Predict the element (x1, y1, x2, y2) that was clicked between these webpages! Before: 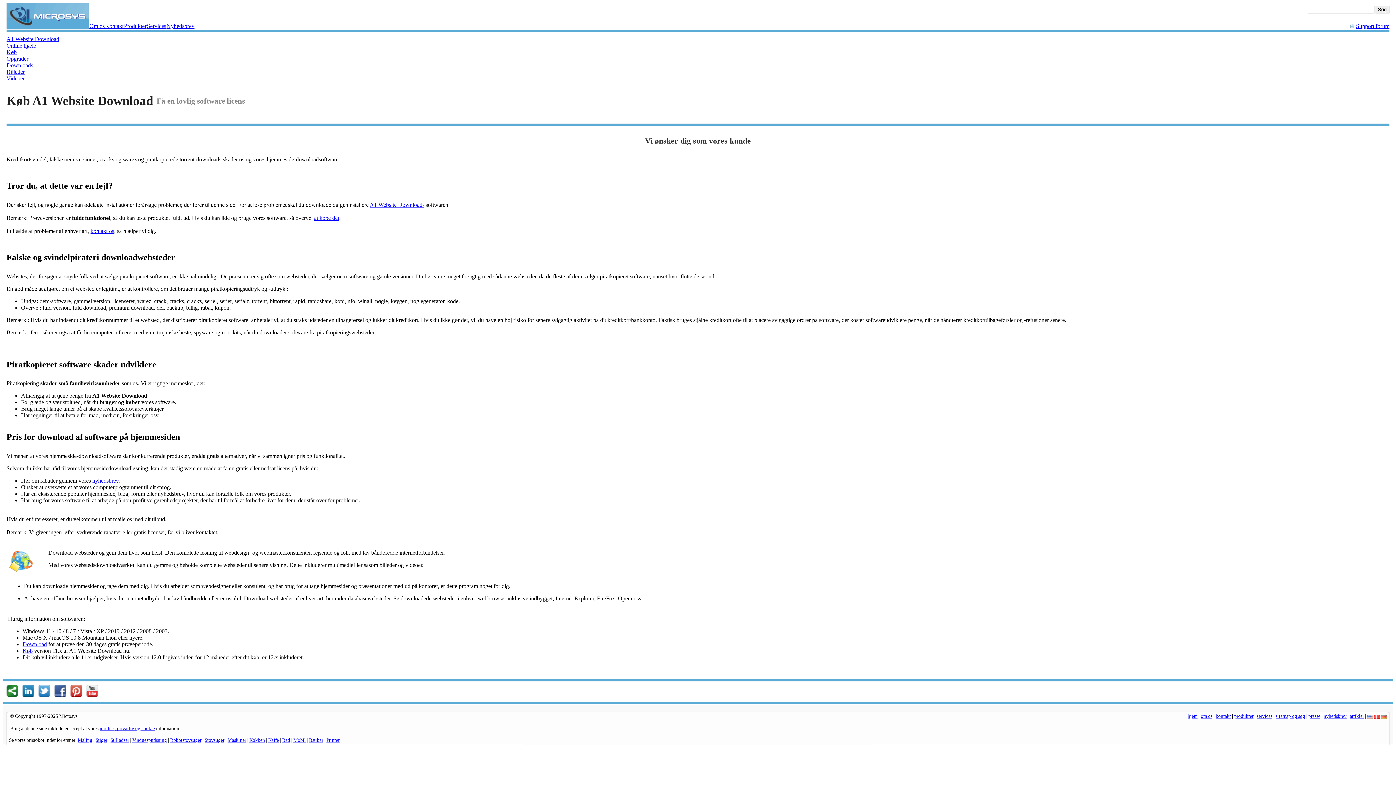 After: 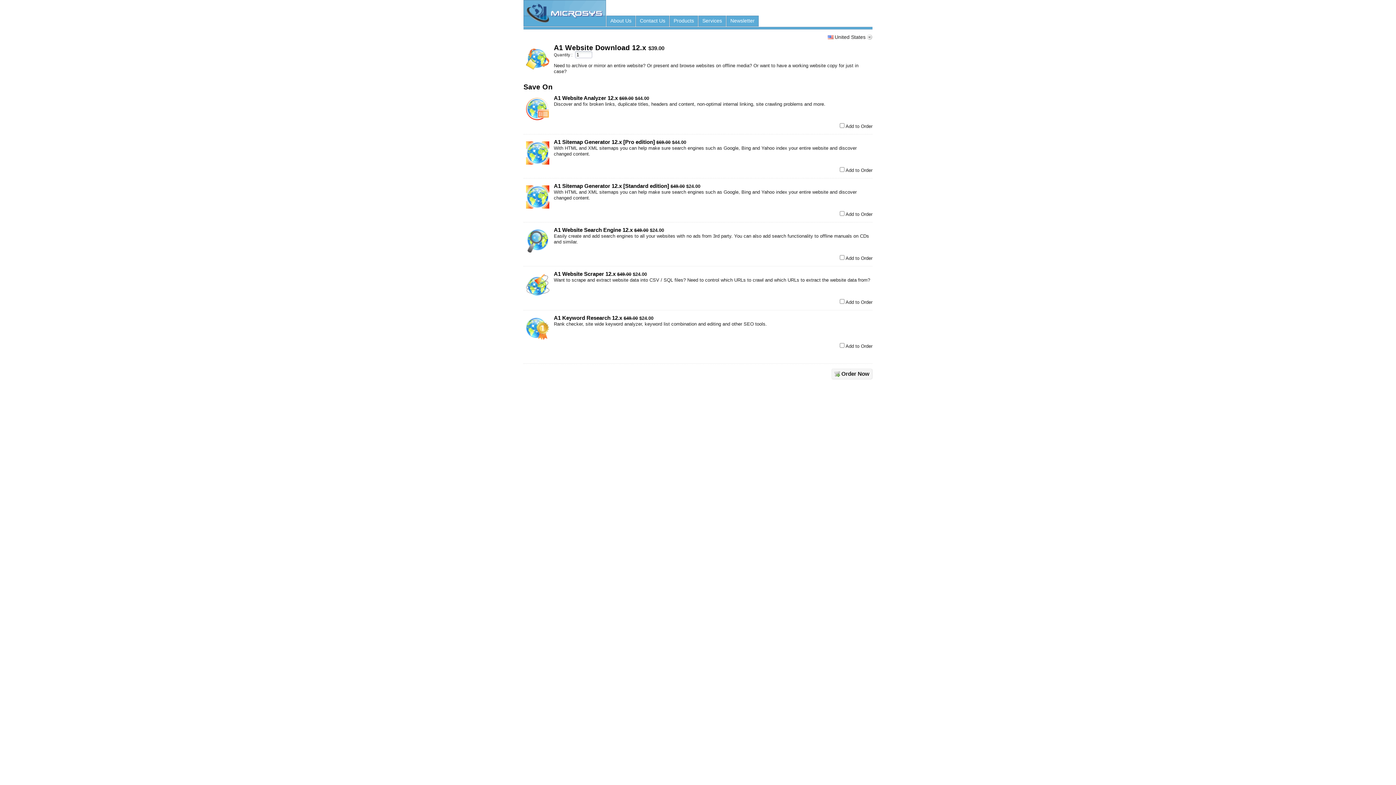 Action: label: Køb bbox: (6, 49, 16, 55)